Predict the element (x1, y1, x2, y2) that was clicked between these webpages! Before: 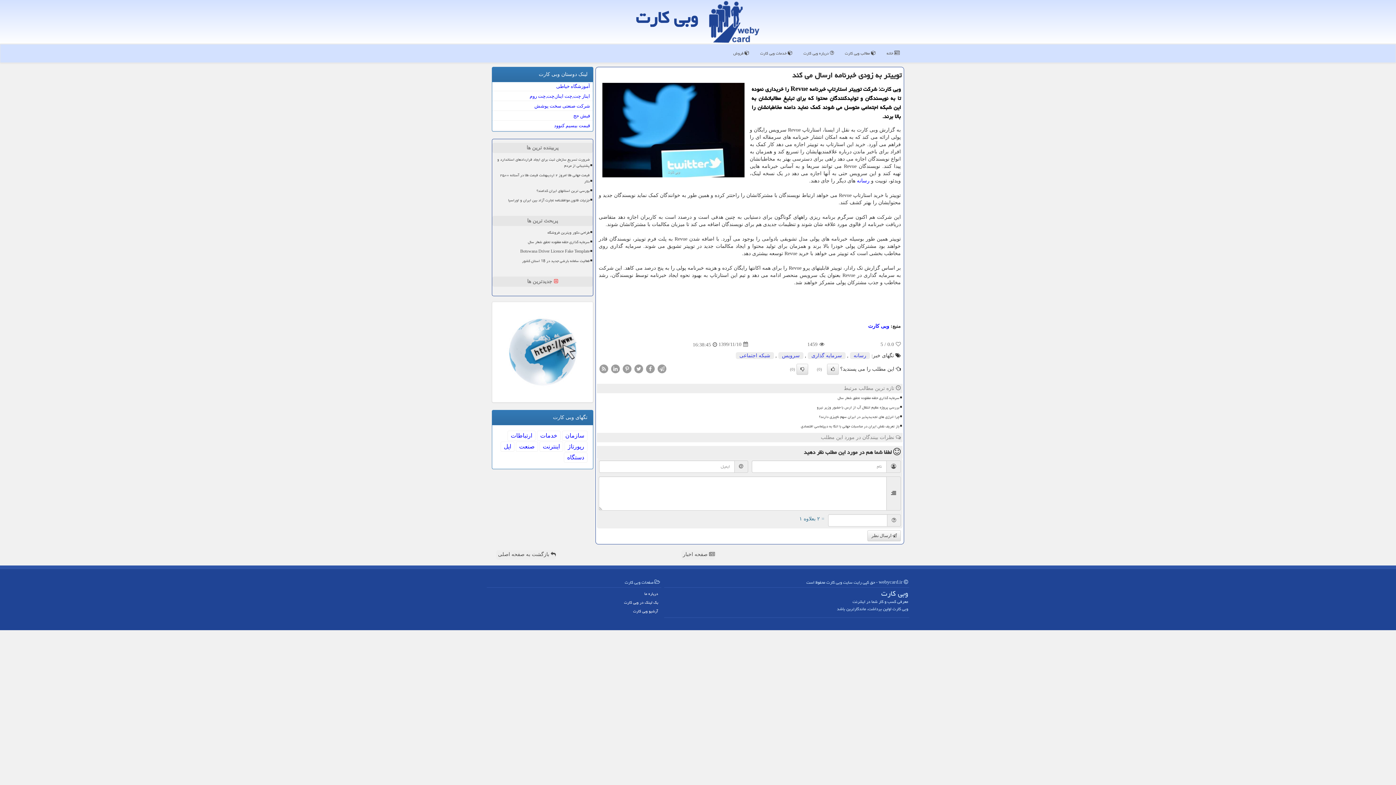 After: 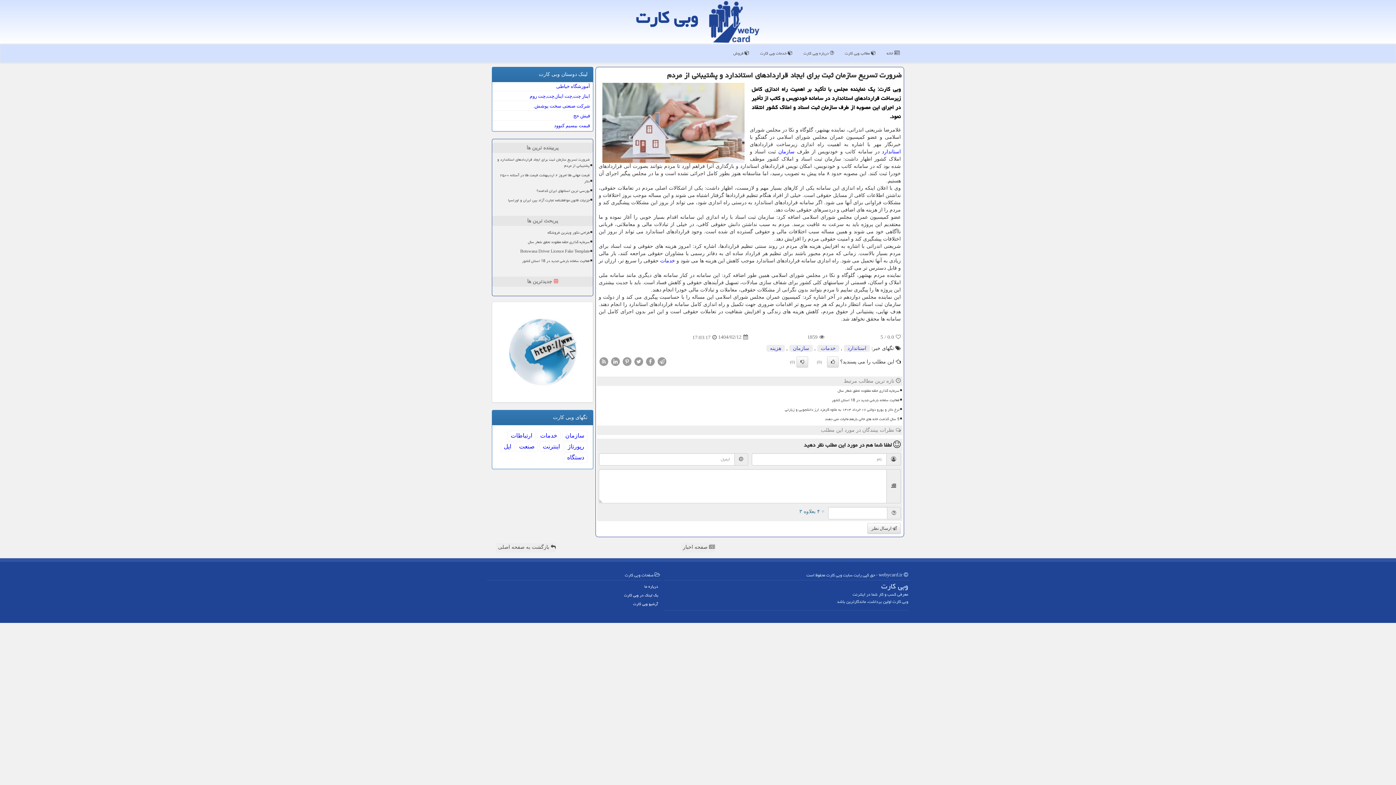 Action: bbox: (495, 155, 590, 170) label: ضرورت تسریع سازمان ثبت برای ایجاد قراردادهای استاندارد و پشتیبانی از مردم